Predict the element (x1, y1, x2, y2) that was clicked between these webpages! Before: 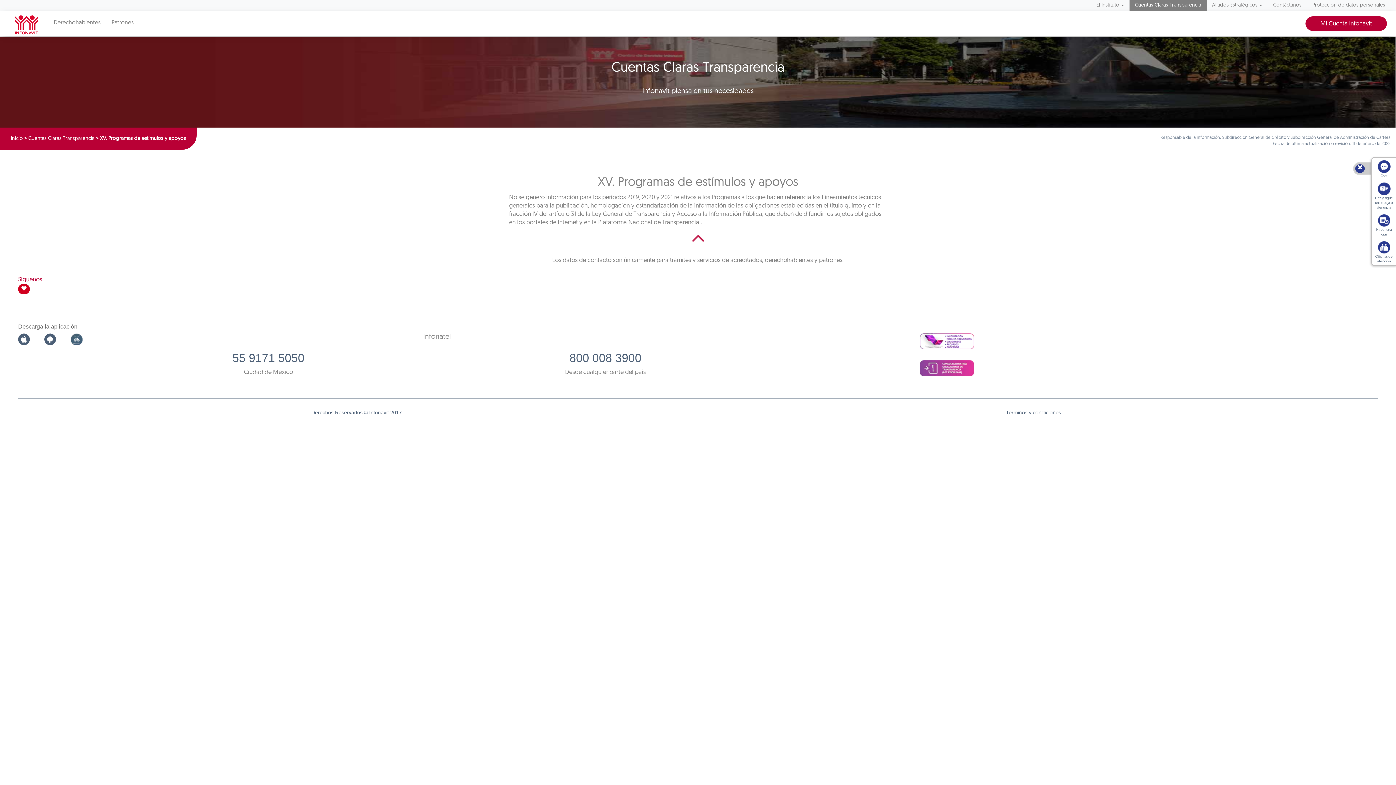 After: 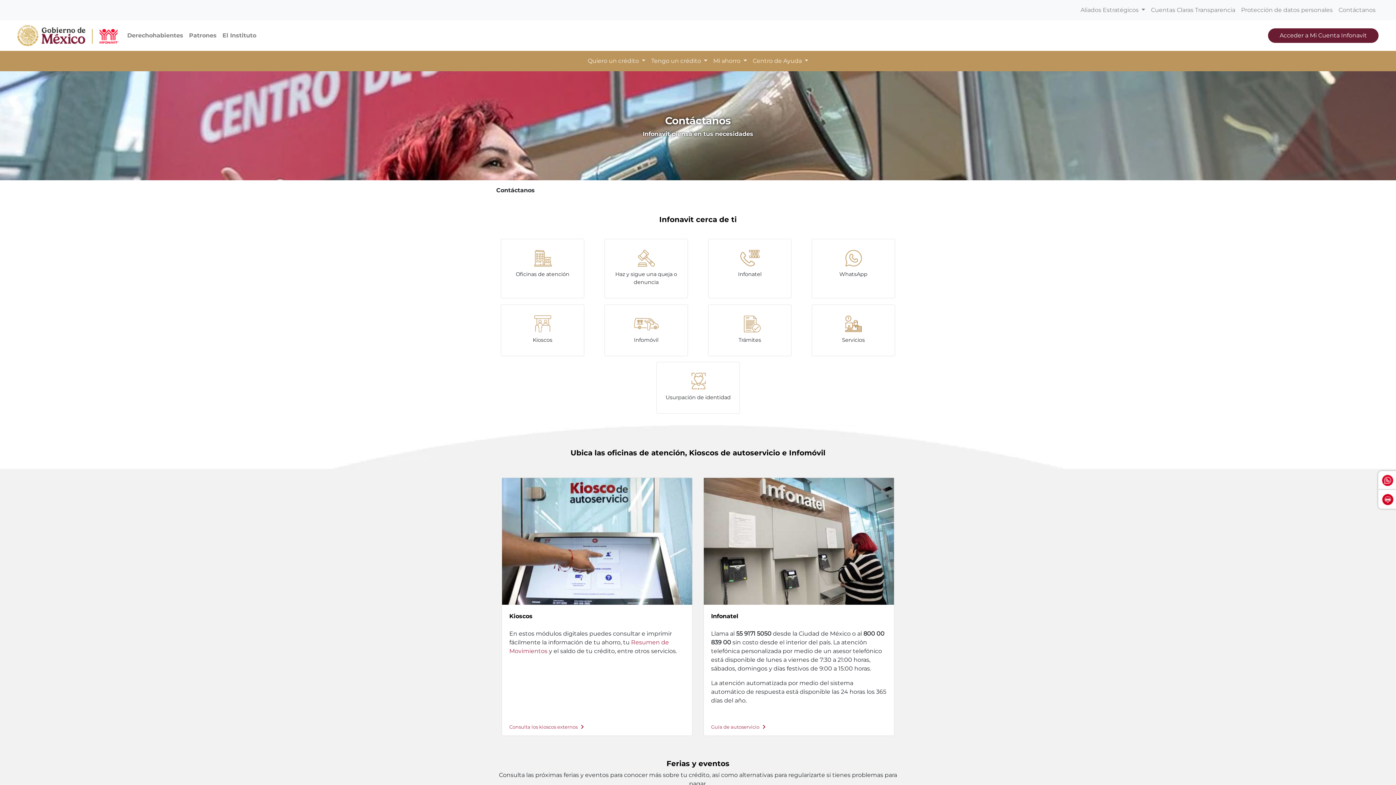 Action: label: Contáctanos bbox: (1268, 0, 1307, 10)